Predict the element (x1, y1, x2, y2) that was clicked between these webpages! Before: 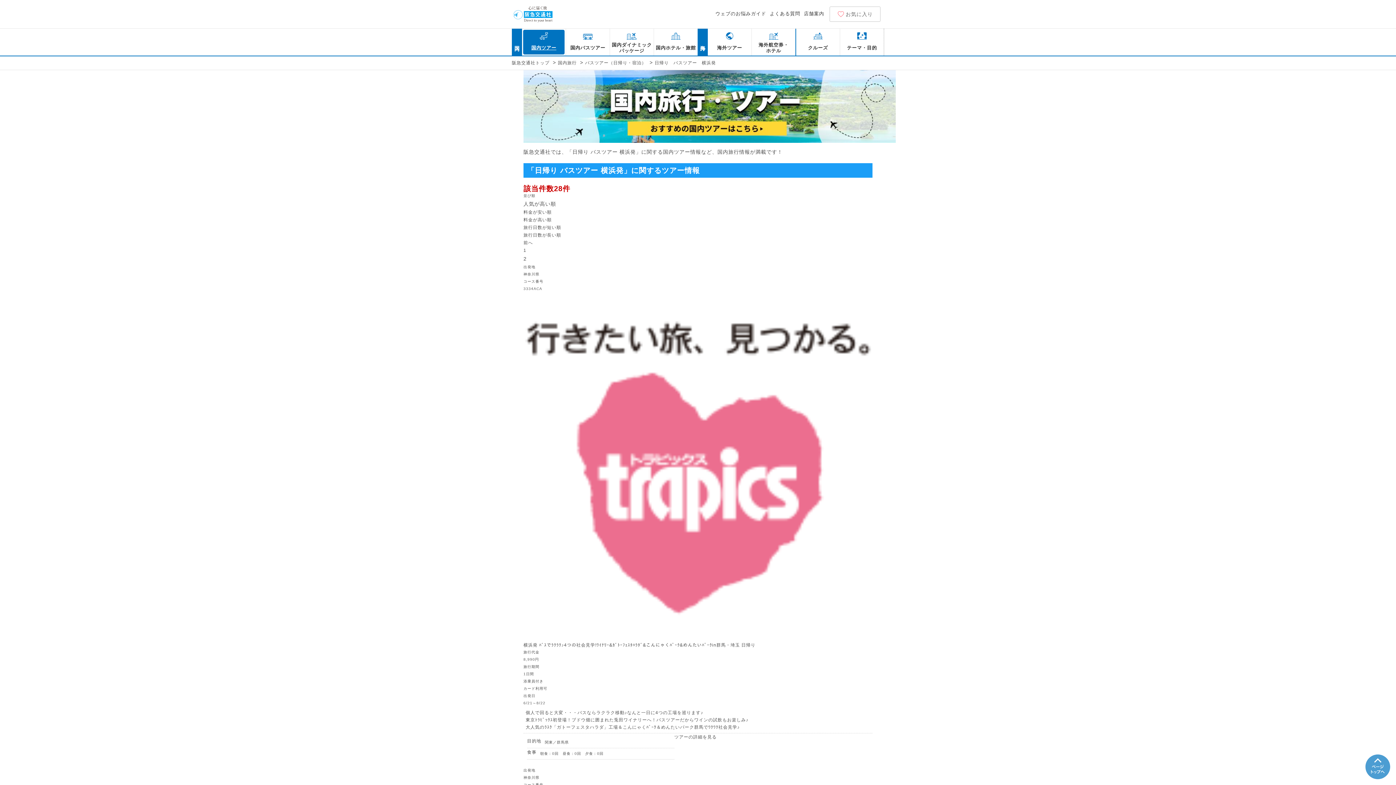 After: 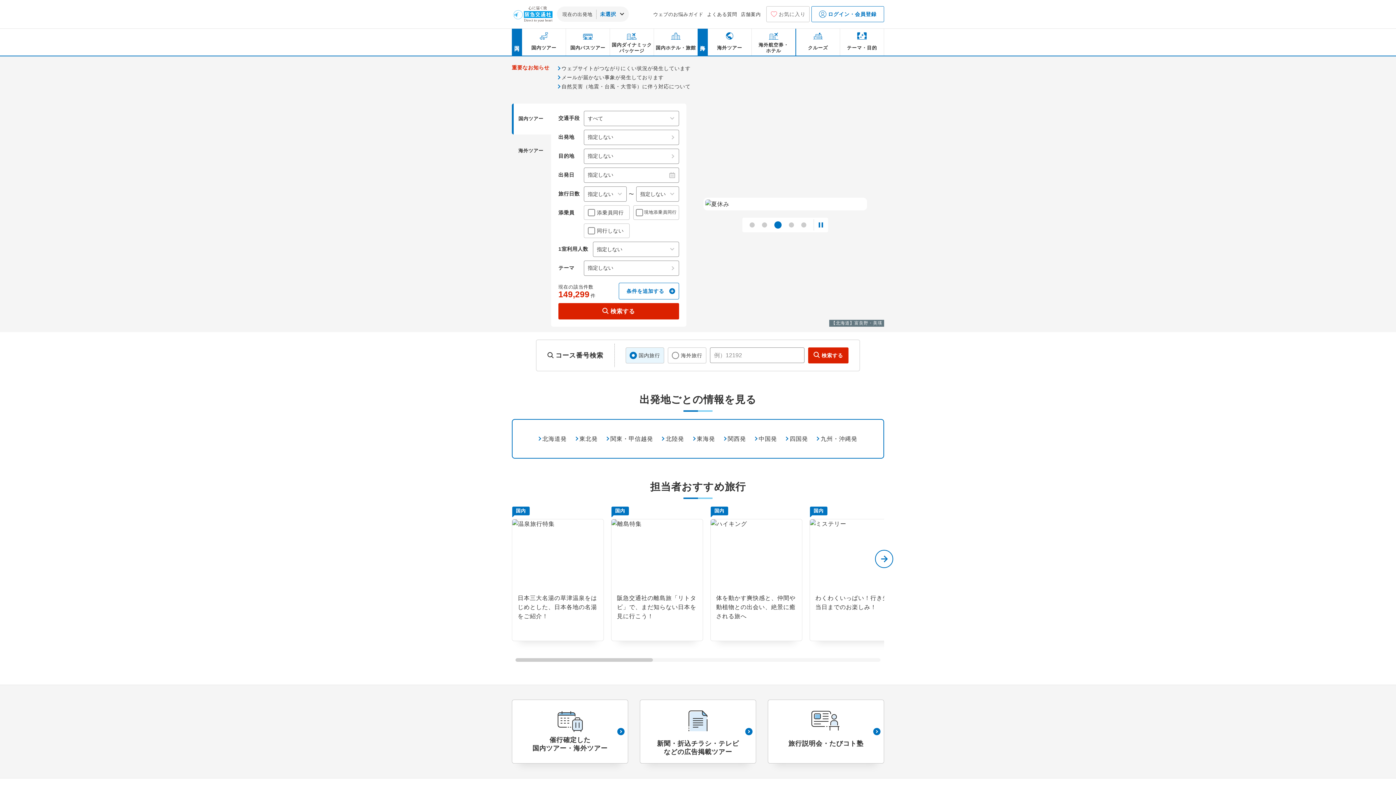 Action: bbox: (512, 16, 553, 21)